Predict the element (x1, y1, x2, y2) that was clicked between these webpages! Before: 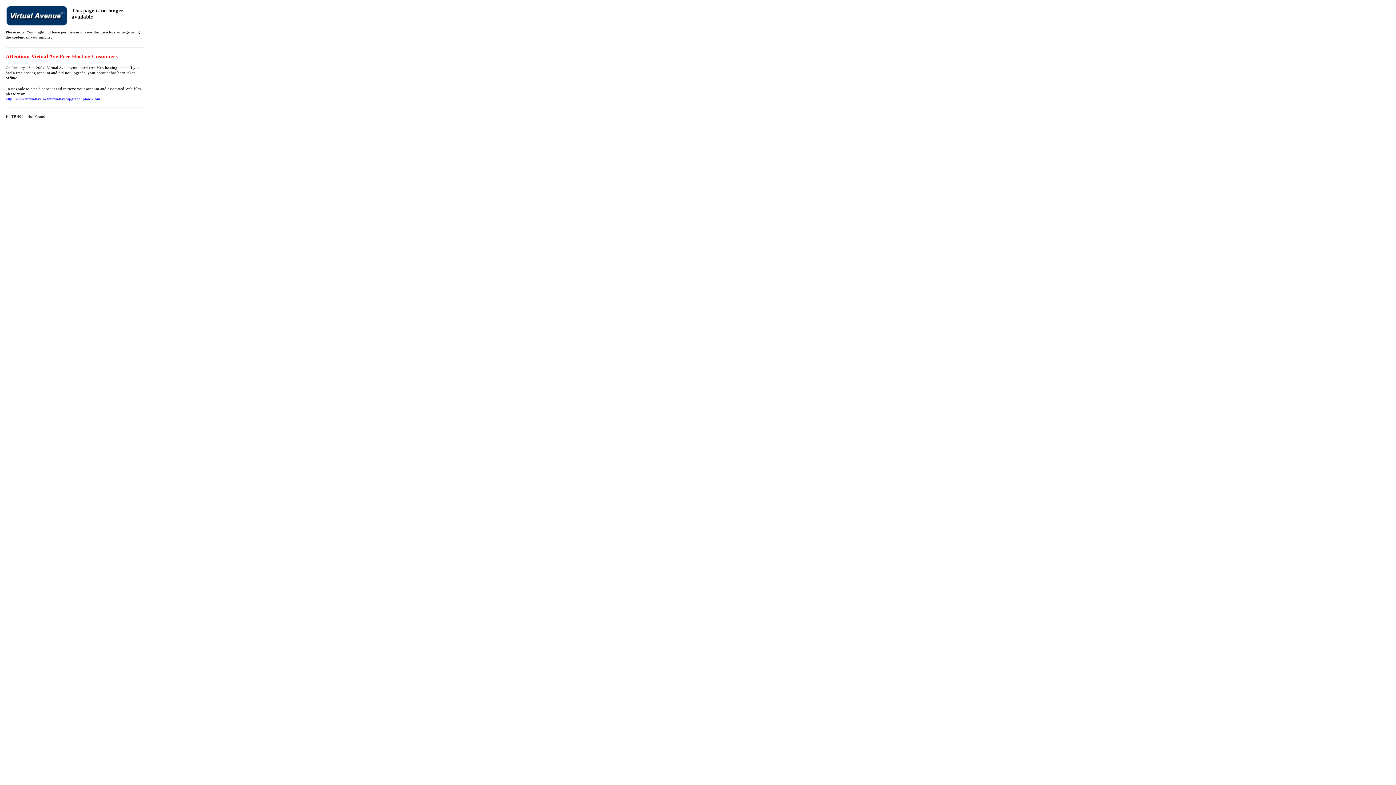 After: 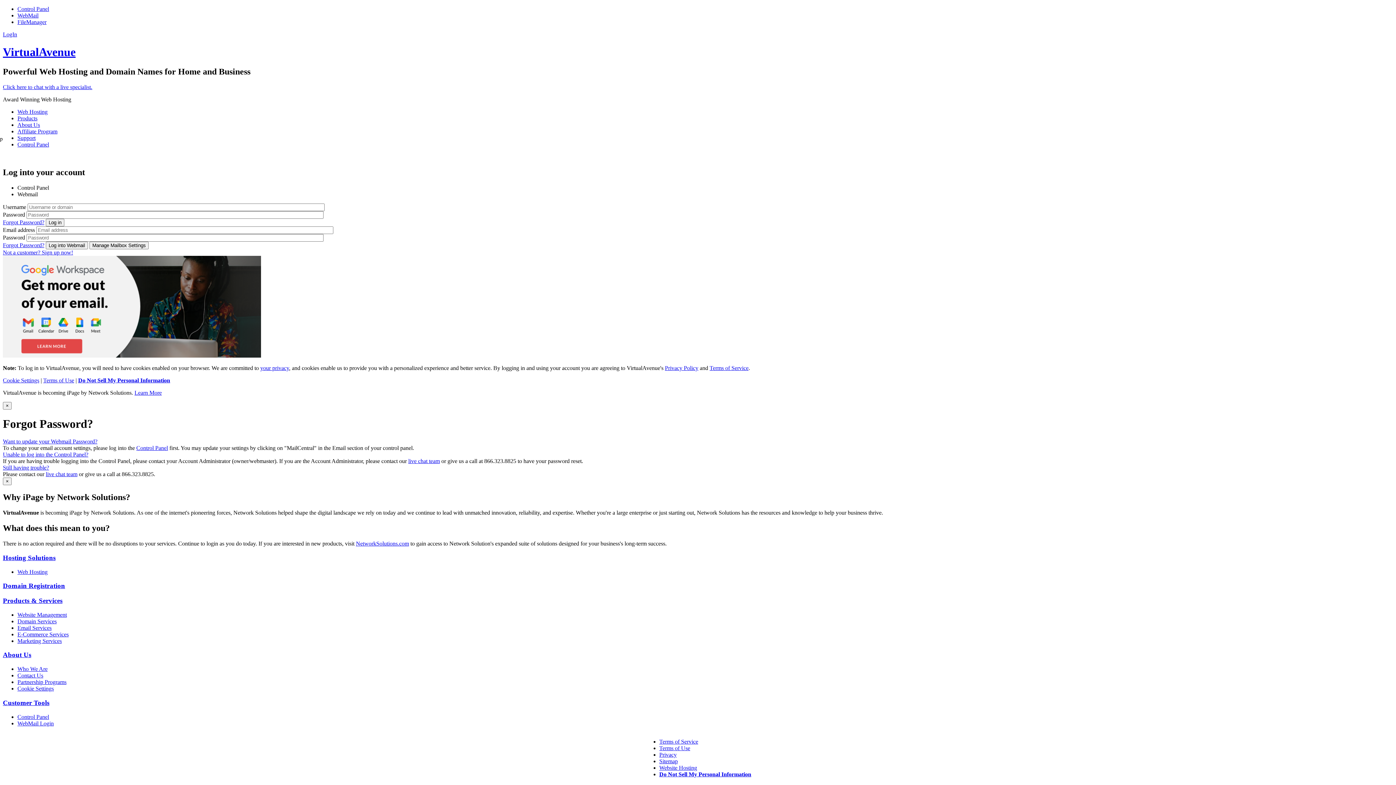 Action: bbox: (5, 97, 101, 101) label: http://www.virtualave.net/virtualave/upgrade_plans2.bml